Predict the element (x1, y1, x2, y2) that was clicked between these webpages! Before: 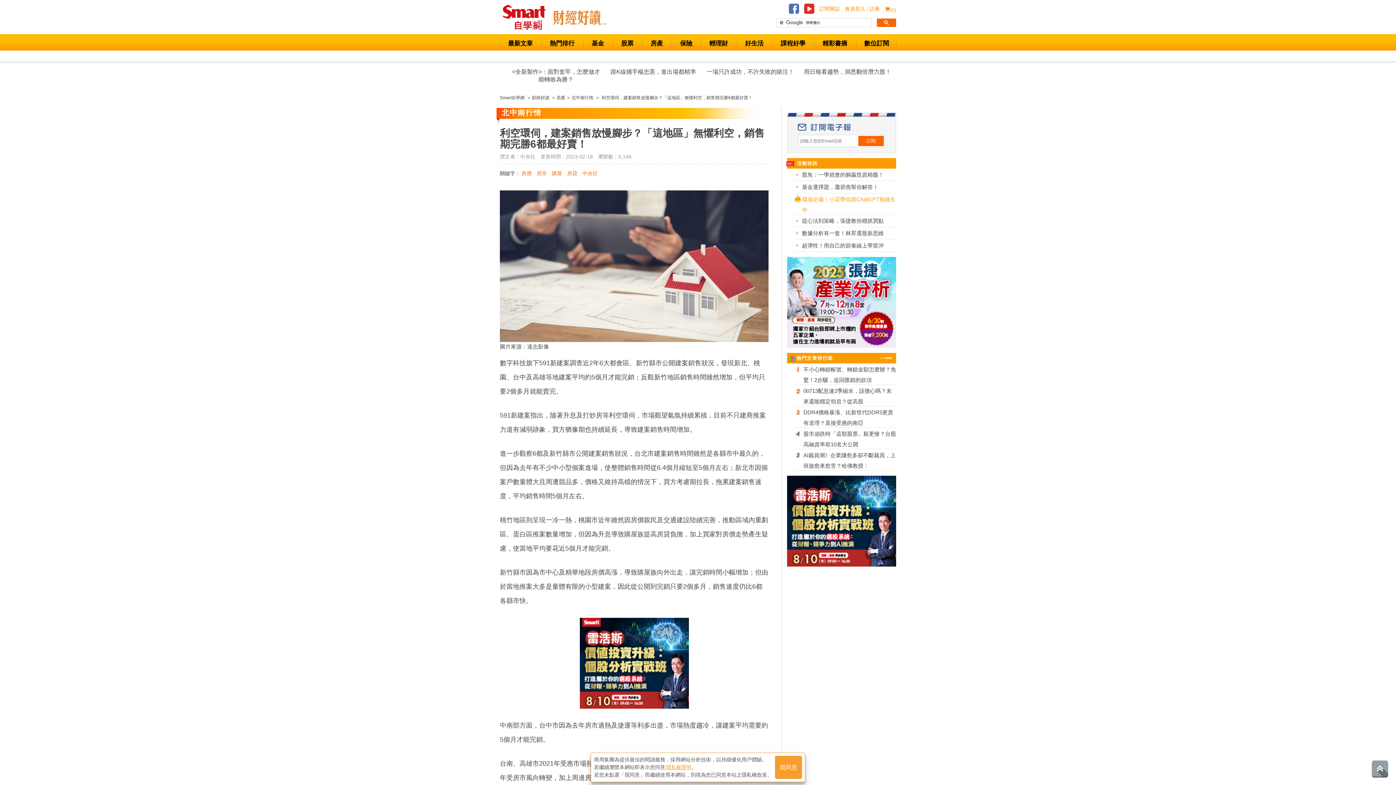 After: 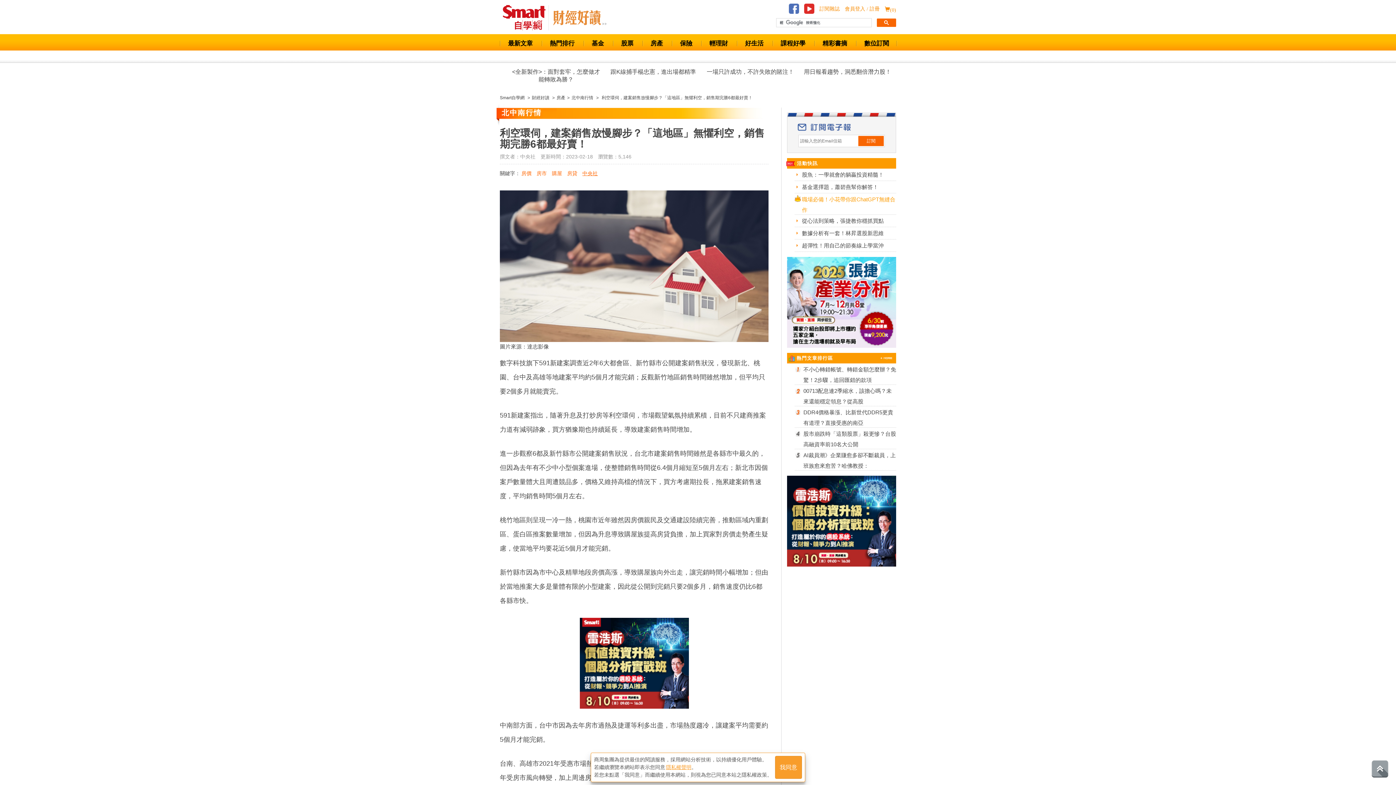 Action: bbox: (582, 170, 597, 176) label: 中央社